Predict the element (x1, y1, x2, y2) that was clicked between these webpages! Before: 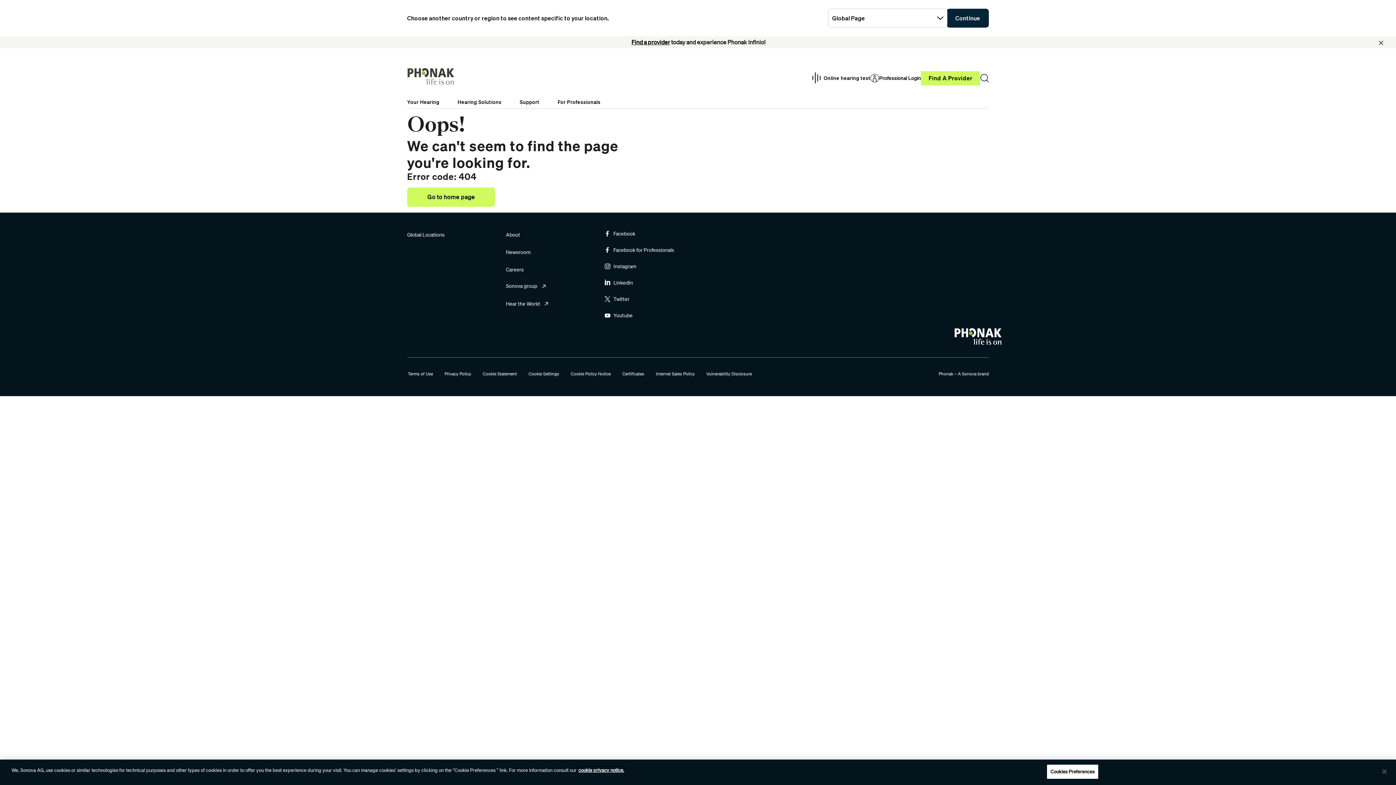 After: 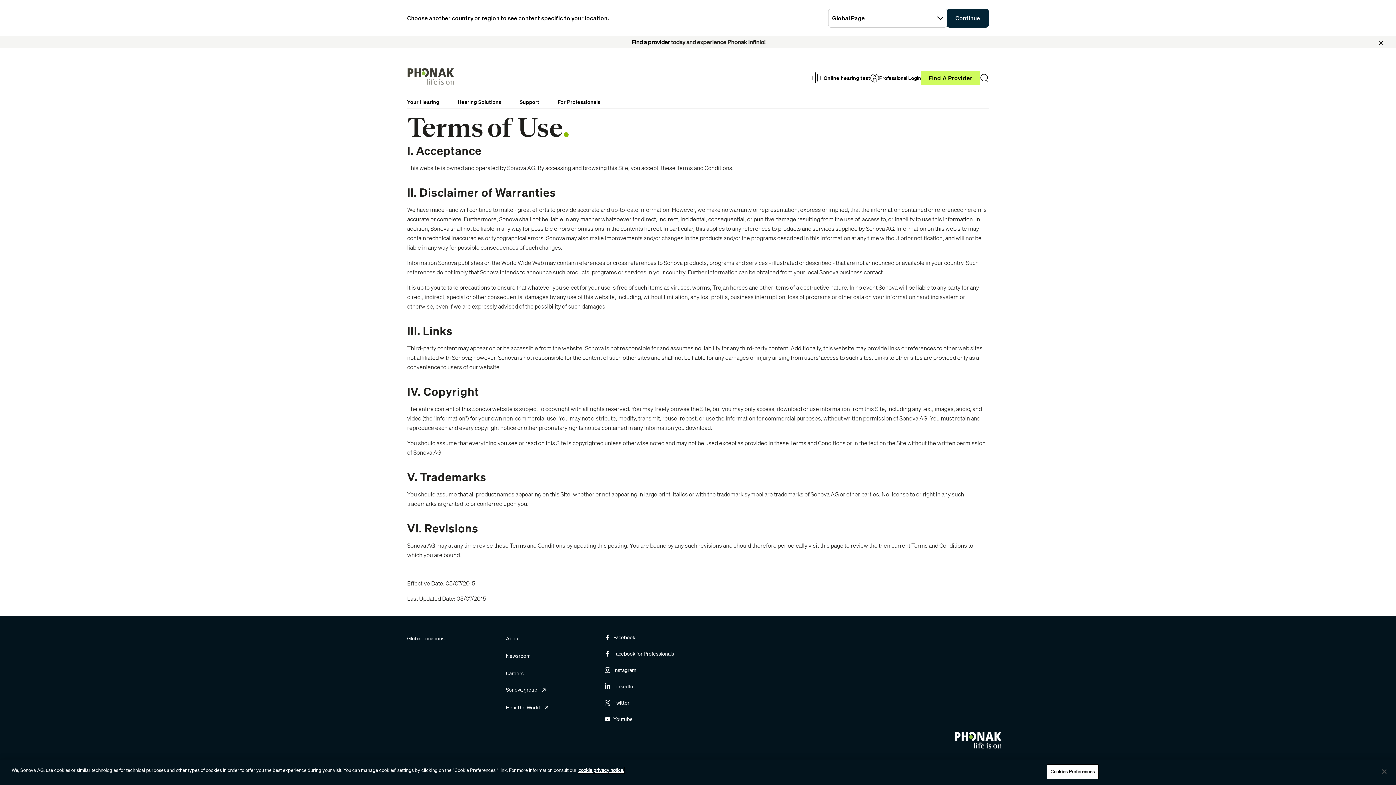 Action: bbox: (408, 370, 433, 377) label: Terms of Use